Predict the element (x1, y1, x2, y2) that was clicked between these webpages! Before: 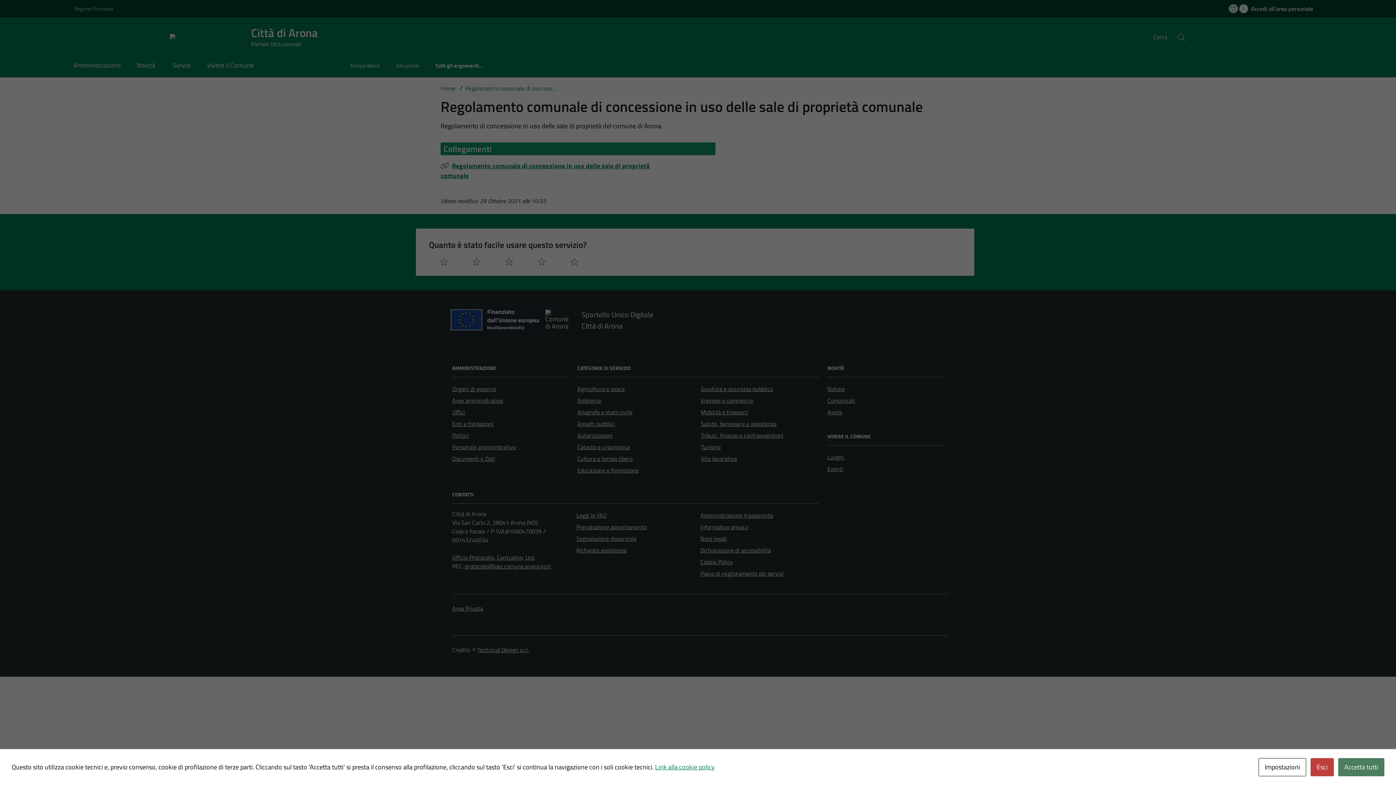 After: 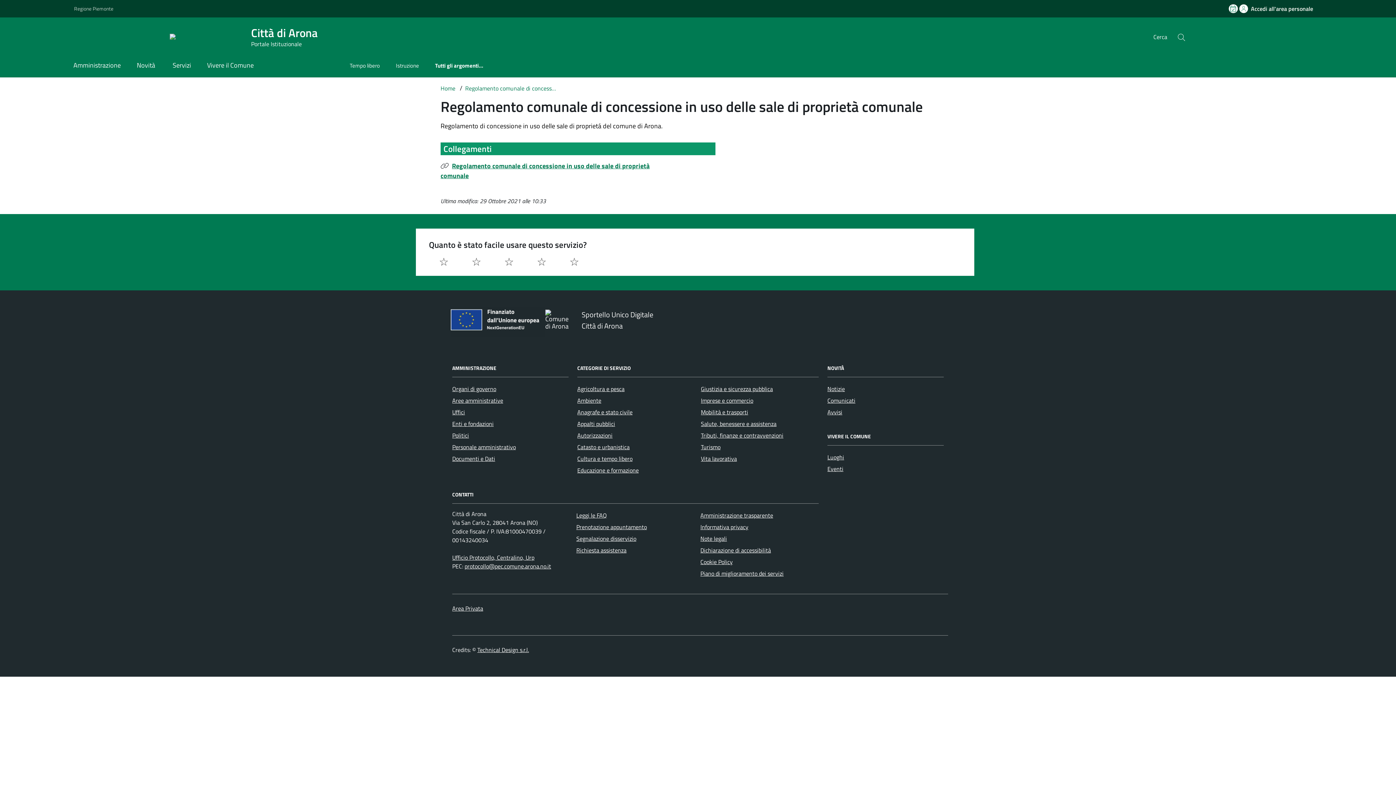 Action: label: Accetta tutti bbox: (1338, 758, 1384, 776)